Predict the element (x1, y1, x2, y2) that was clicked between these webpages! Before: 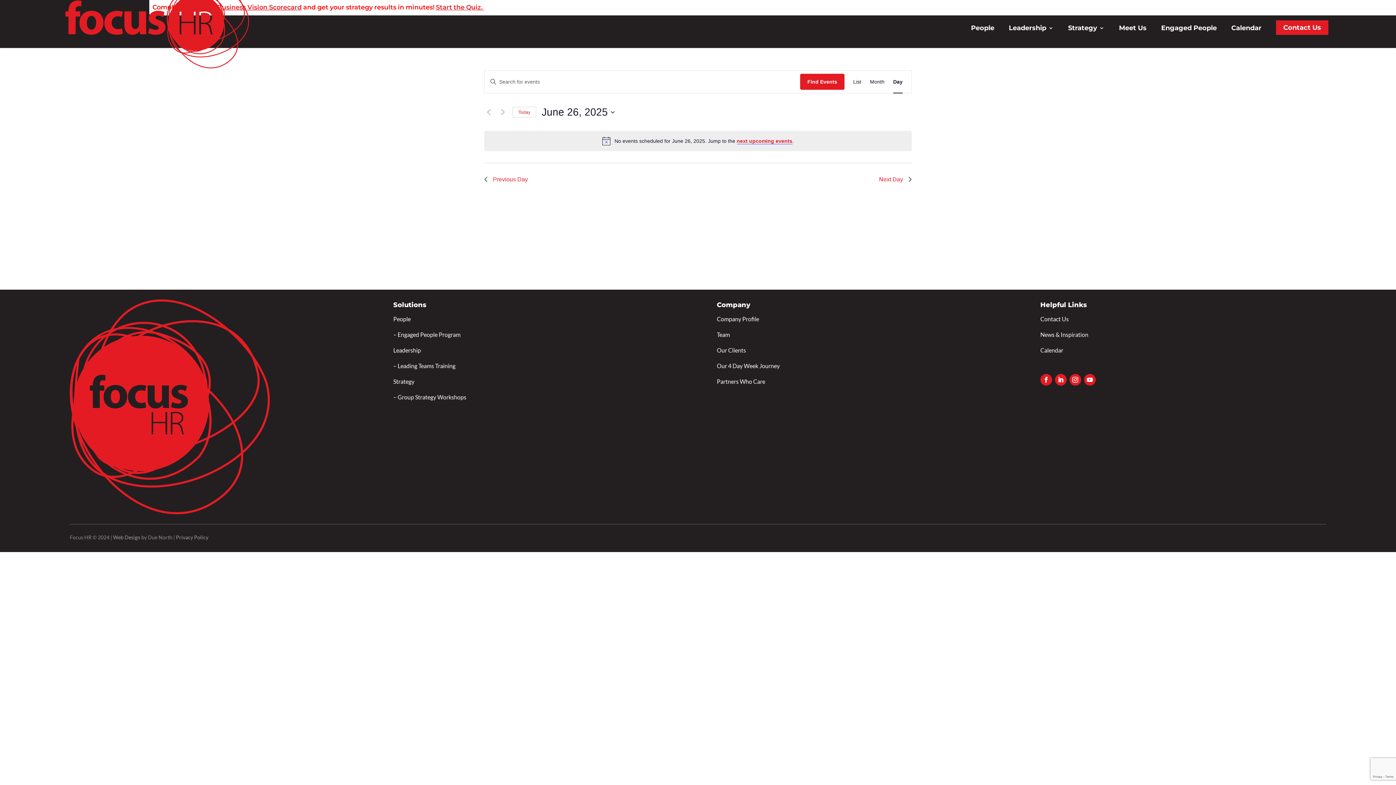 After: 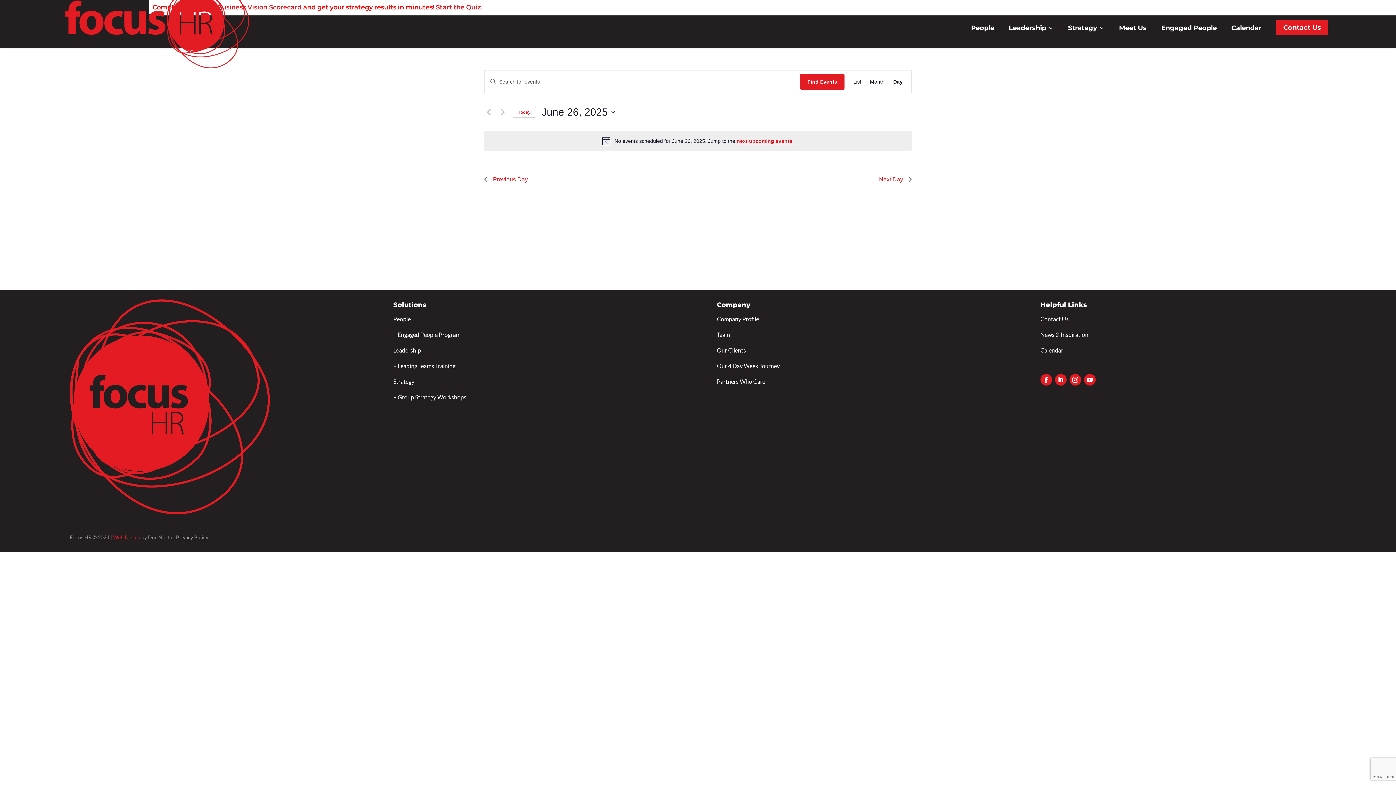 Action: bbox: (113, 534, 140, 540) label: Web Design